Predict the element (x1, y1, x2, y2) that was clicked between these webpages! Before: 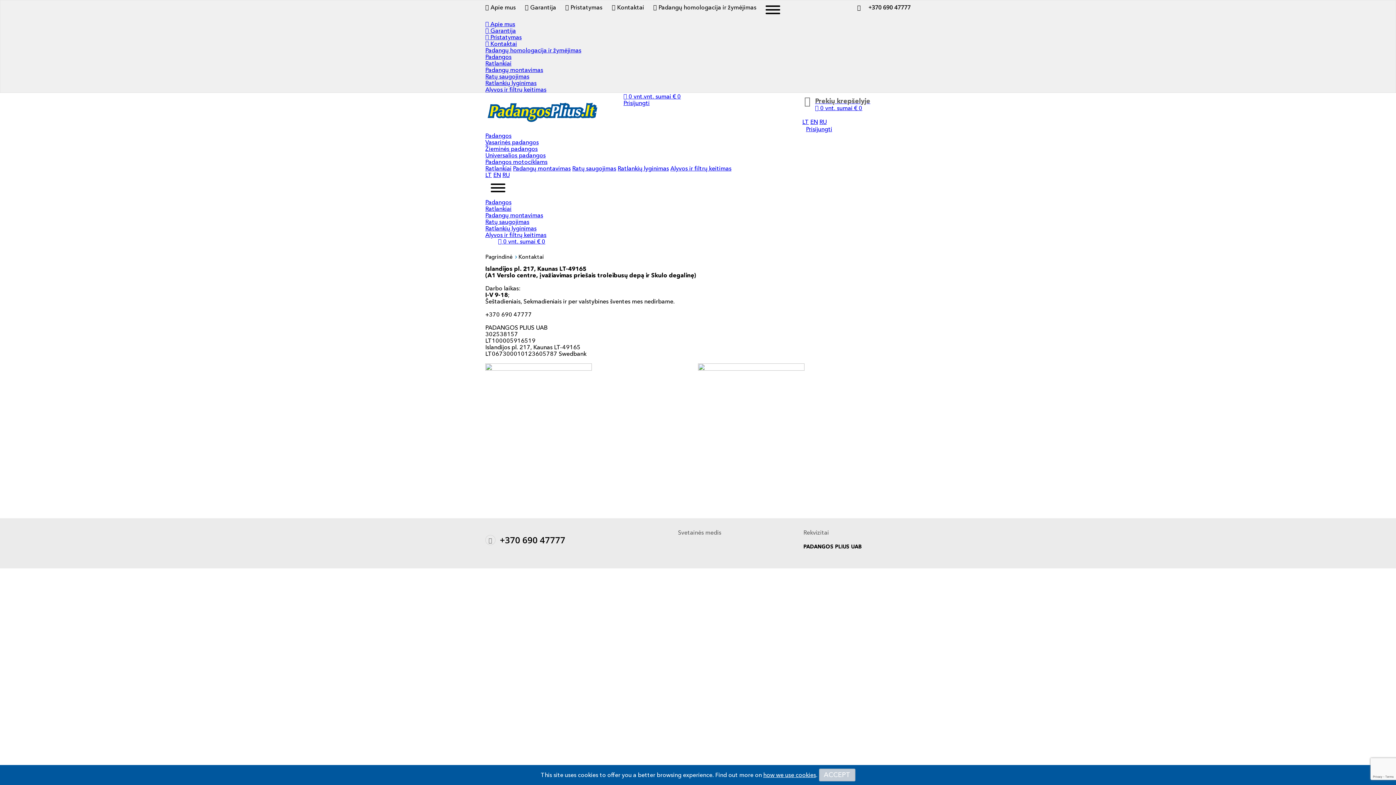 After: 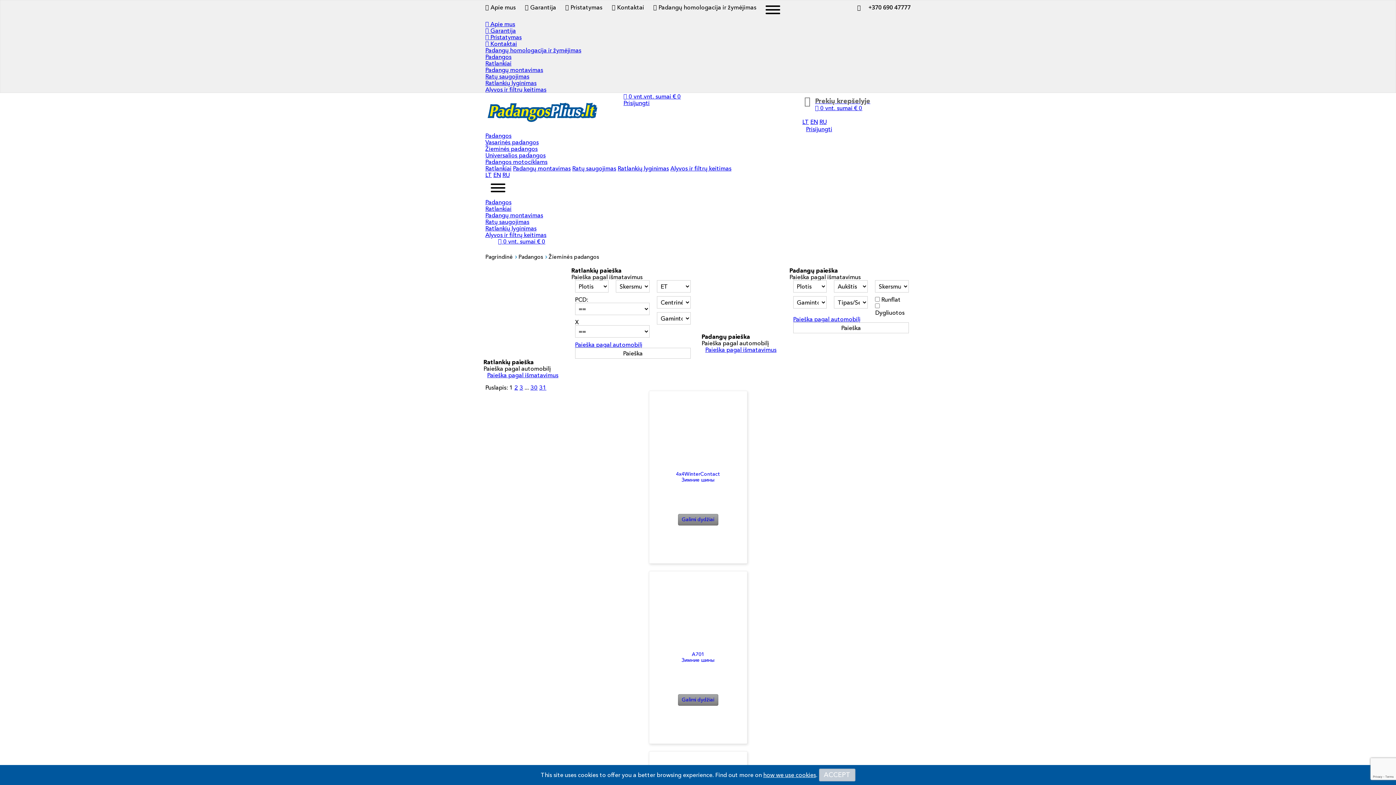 Action: label: Žieminės padangos bbox: (485, 145, 537, 152)